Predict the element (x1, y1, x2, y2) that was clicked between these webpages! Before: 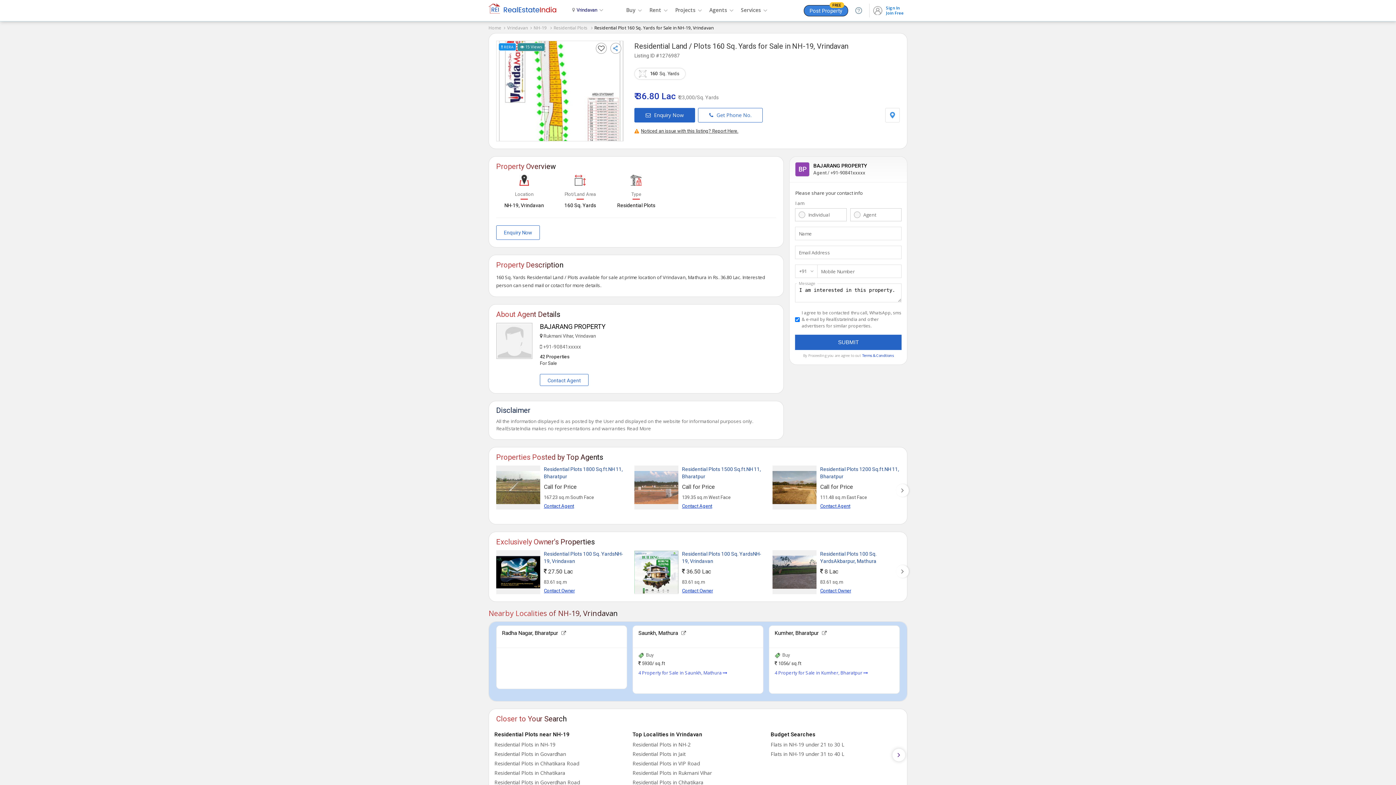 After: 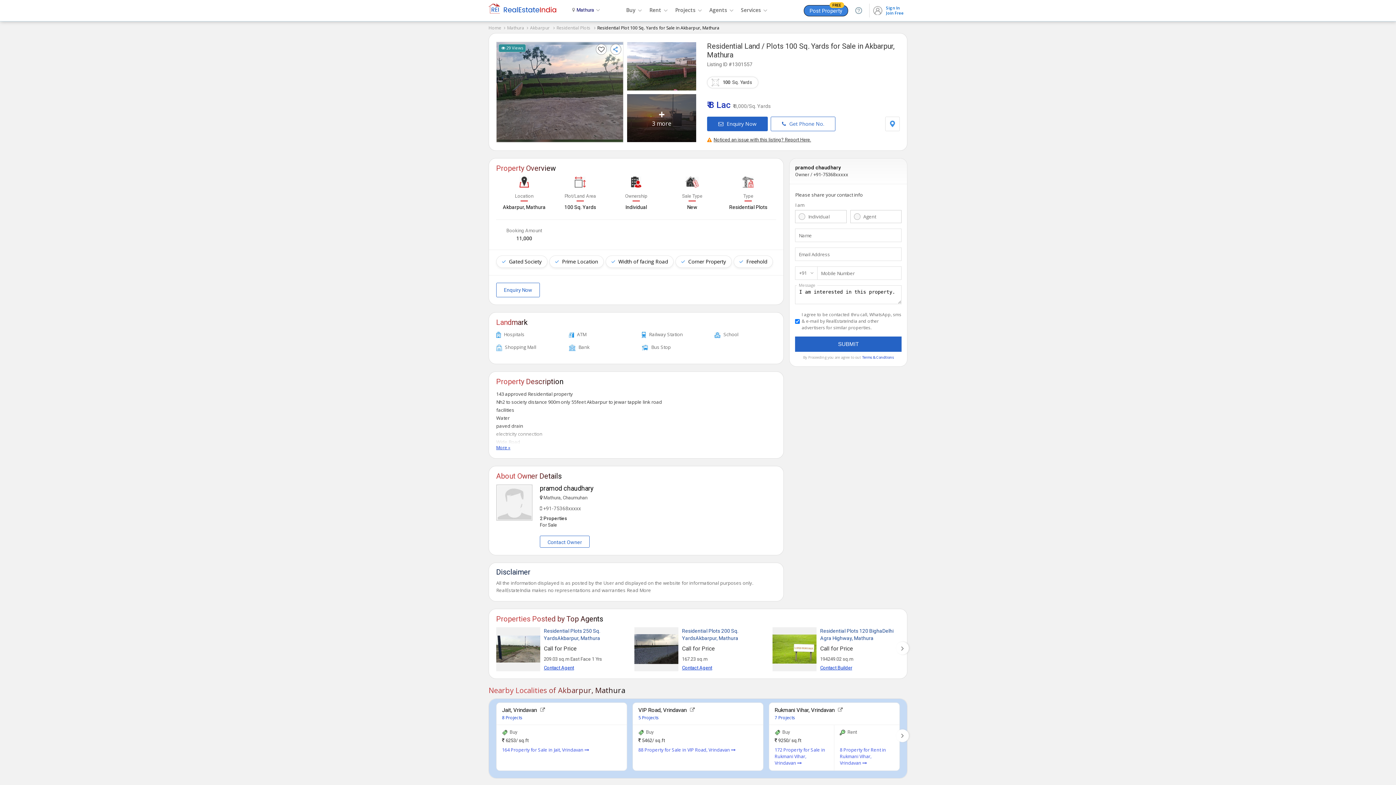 Action: bbox: (820, 550, 900, 565) label: Residential Plots 100 Sq. YardsAkbarpur, Mathura